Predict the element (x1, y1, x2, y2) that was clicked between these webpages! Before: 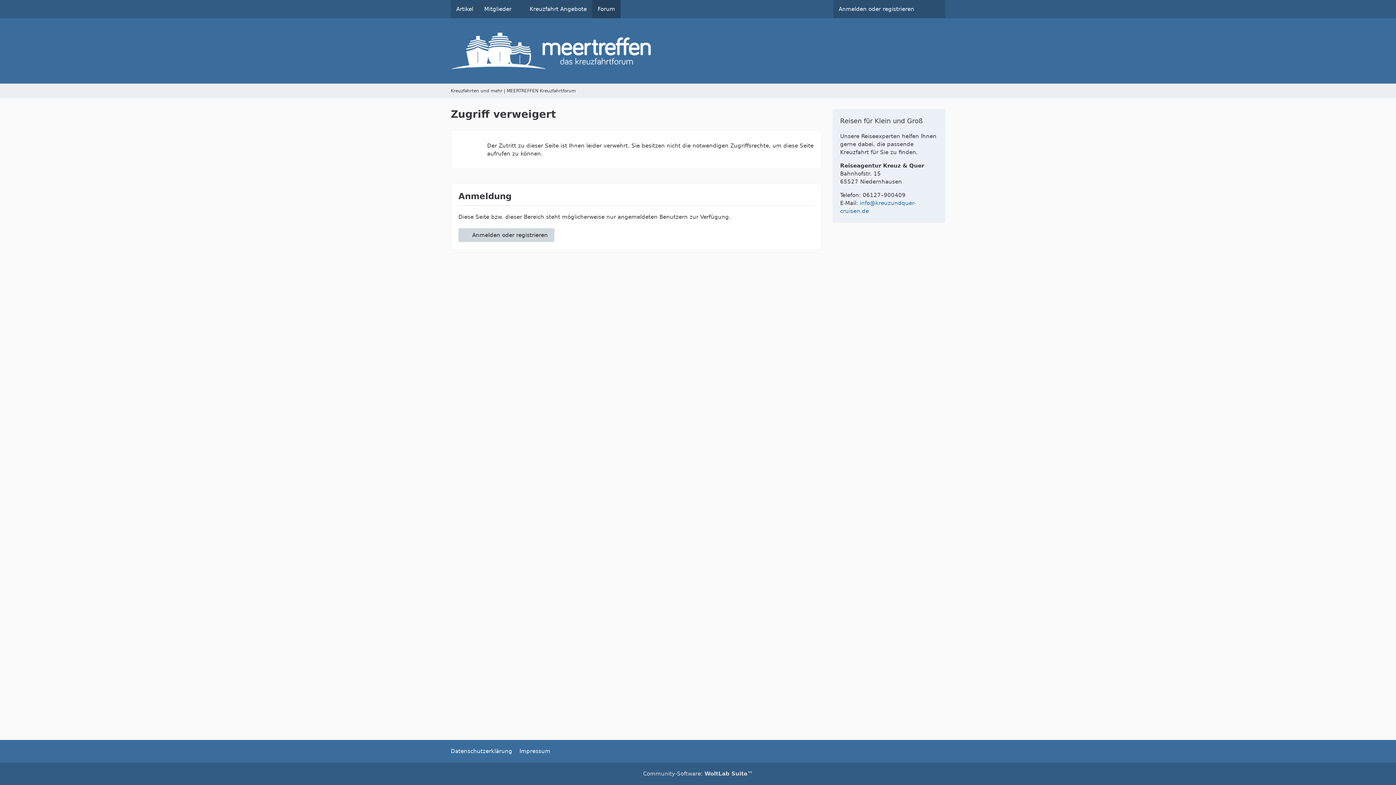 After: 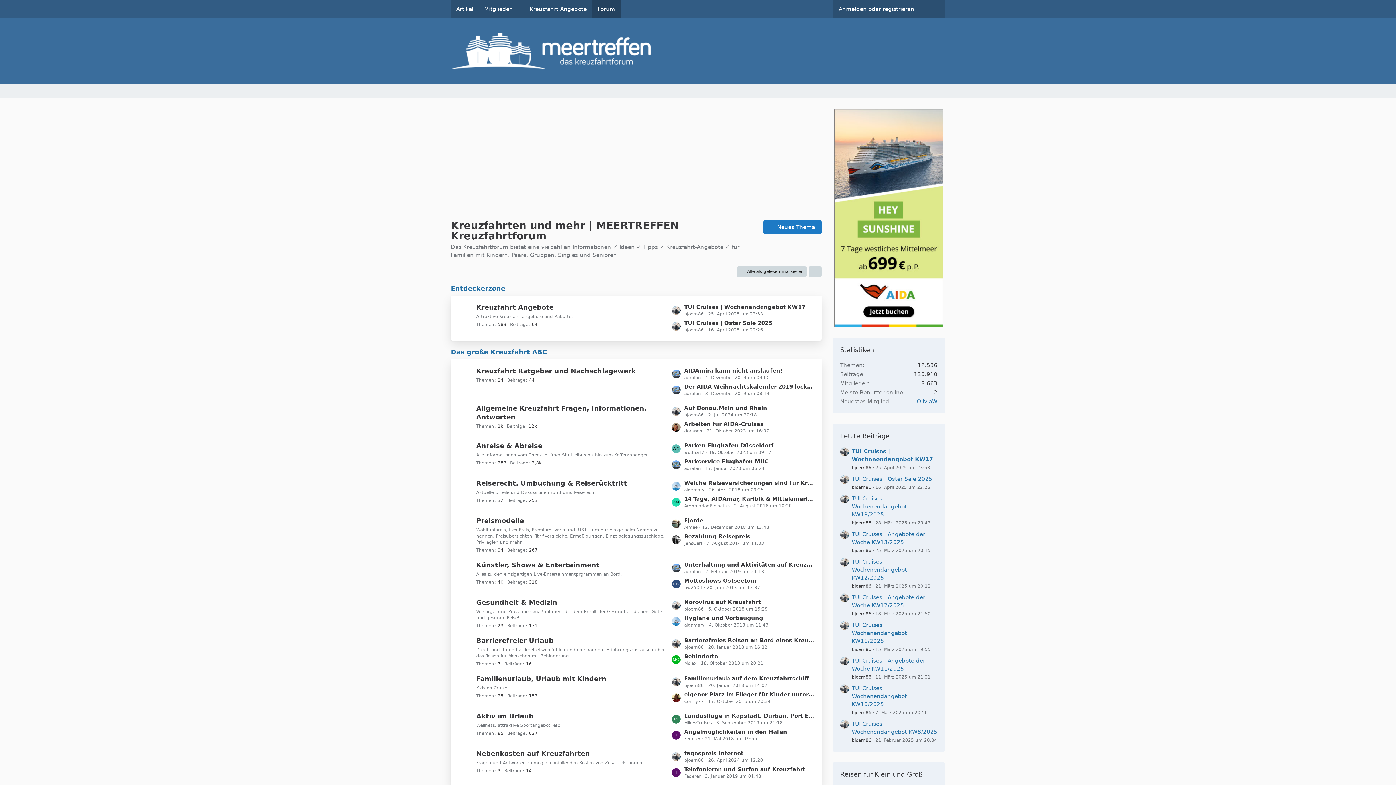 Action: bbox: (450, 29, 945, 72) label: Kreuzfahrten und mehr | MEERTREFFEN Kreuzfahrtforum